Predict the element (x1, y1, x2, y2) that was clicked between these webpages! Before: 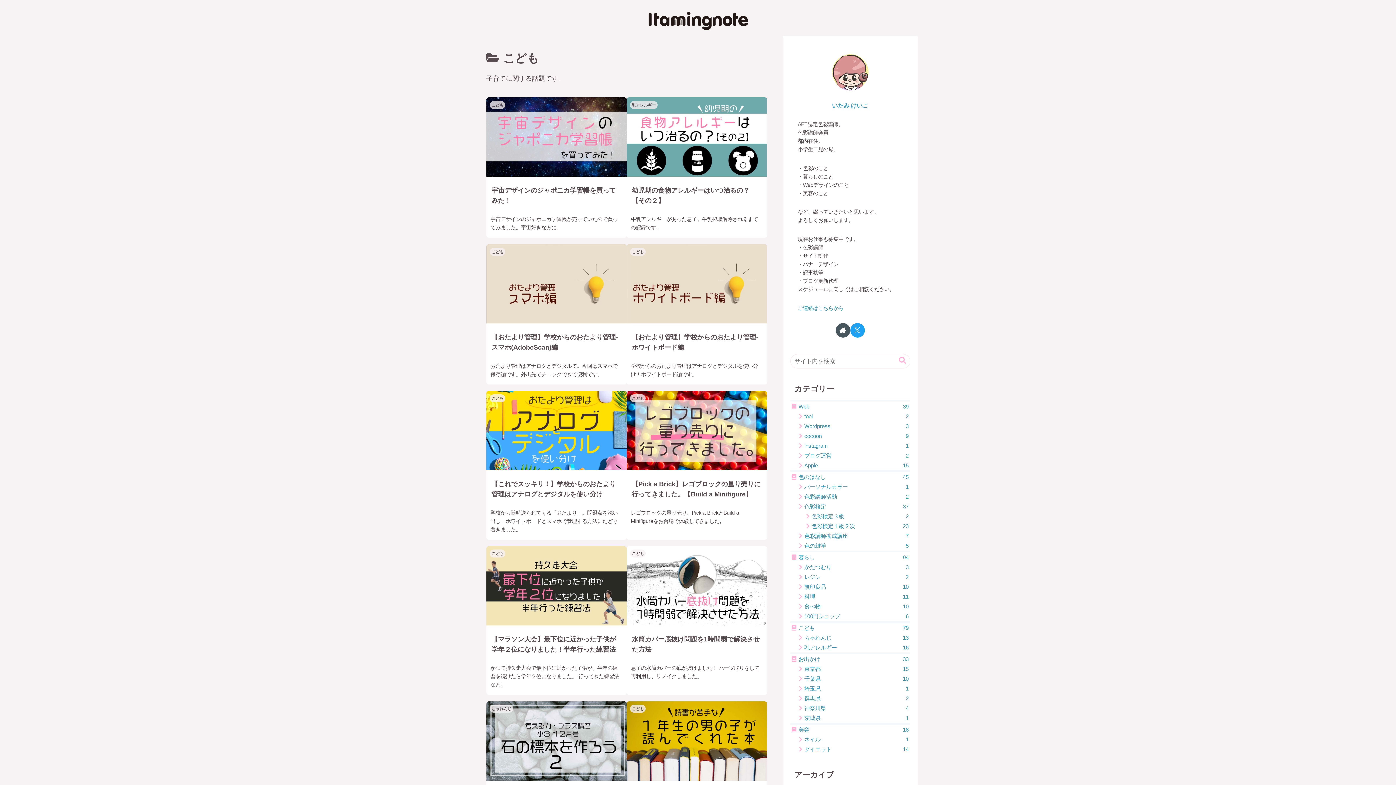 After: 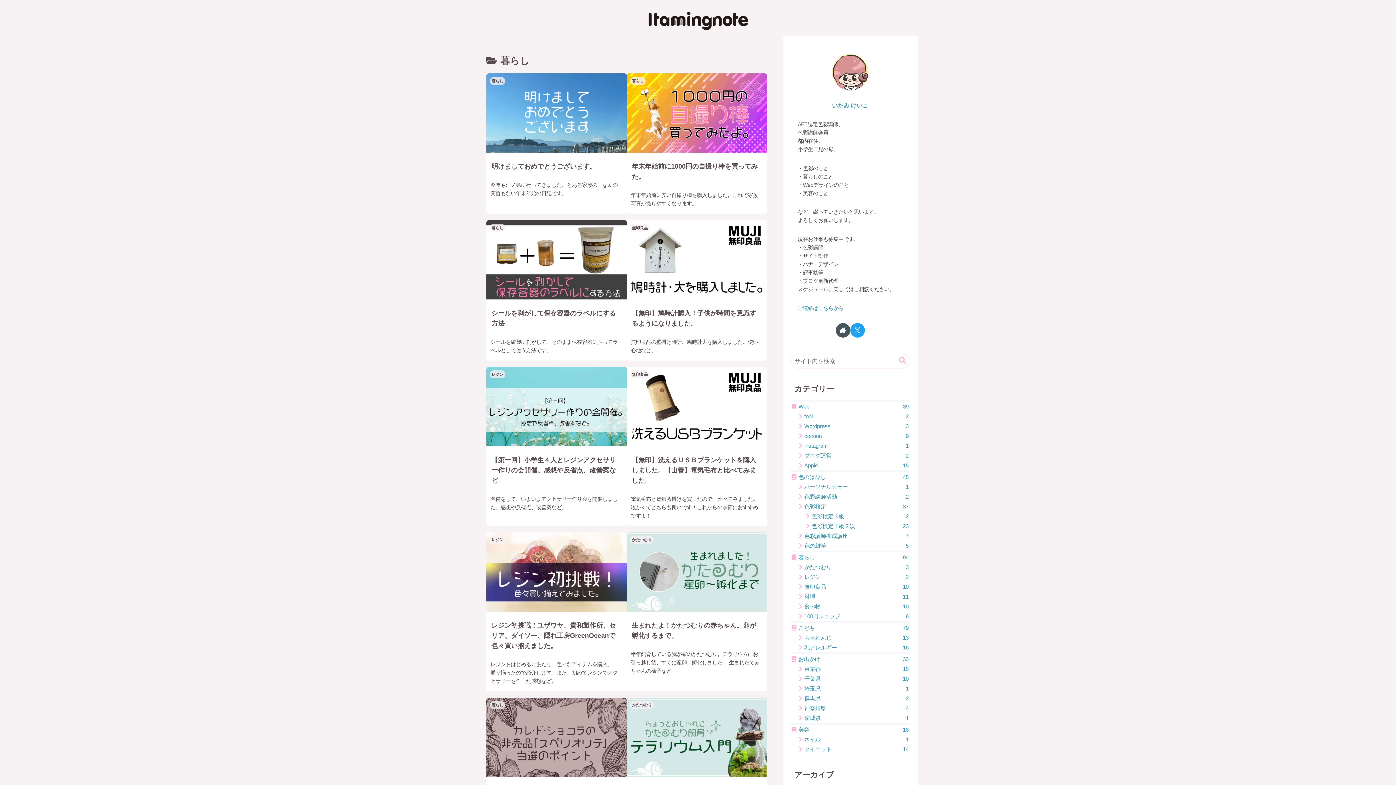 Action: label: 暮らし
94 bbox: (790, 552, 910, 562)